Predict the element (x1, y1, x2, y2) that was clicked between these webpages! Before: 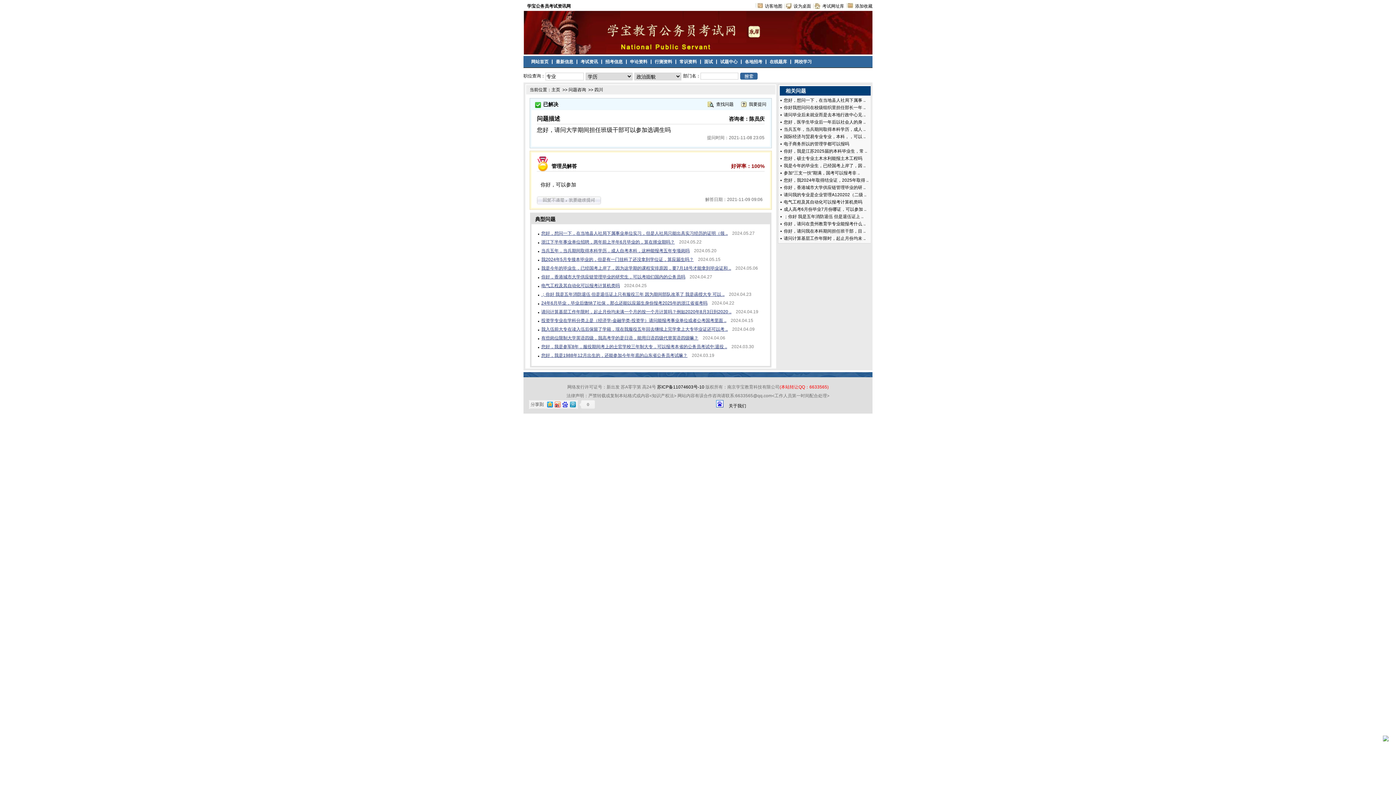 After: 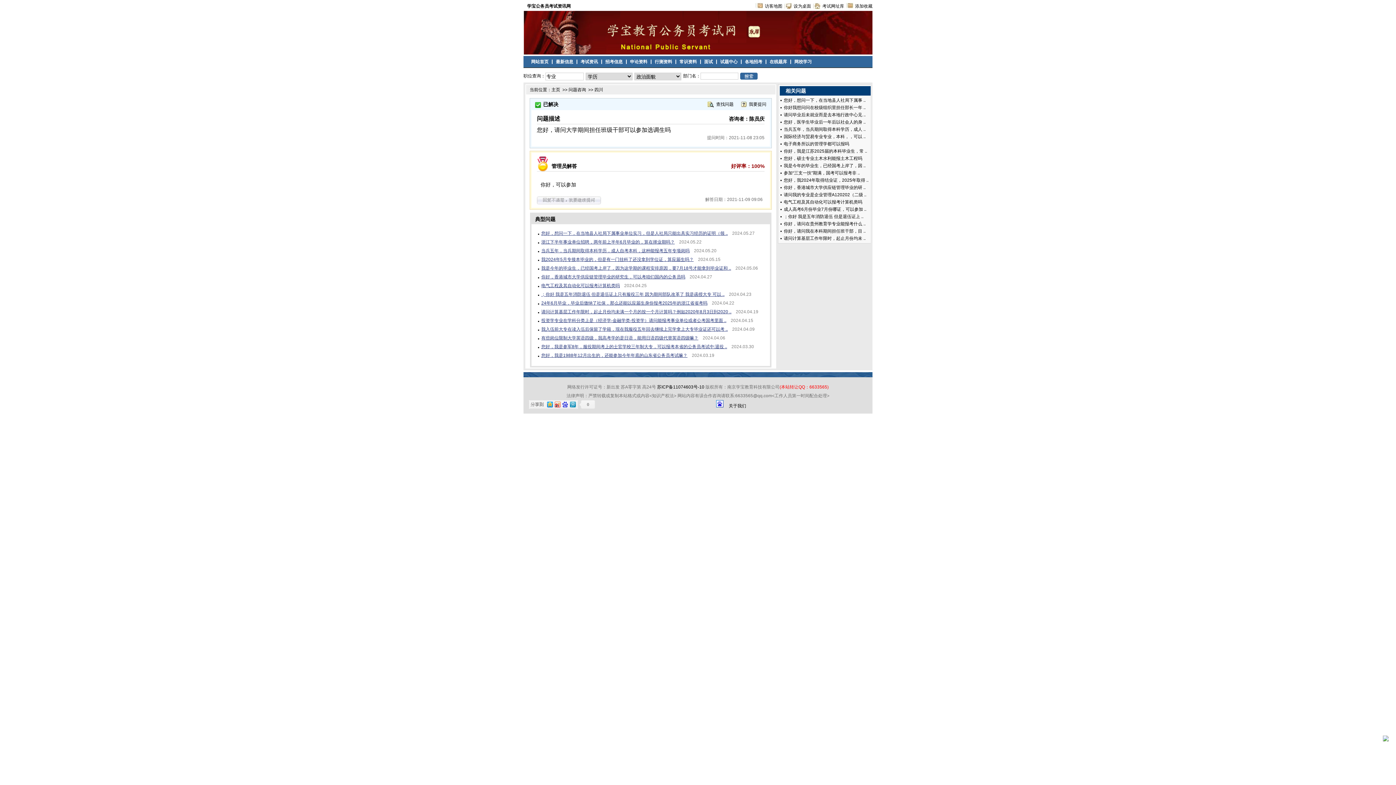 Action: bbox: (784, 170, 860, 175) label: 参加“三支一扶”期满，国考可以报考非 ..